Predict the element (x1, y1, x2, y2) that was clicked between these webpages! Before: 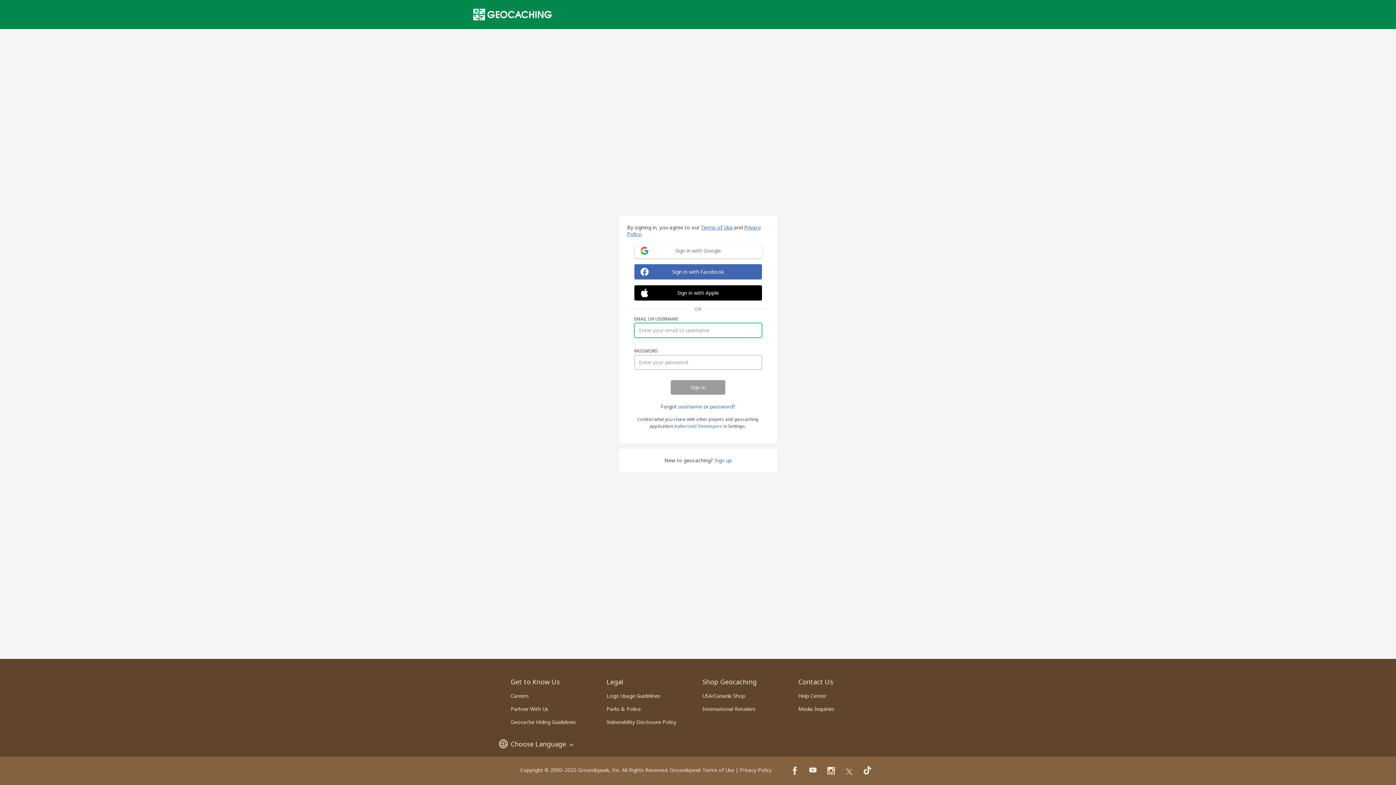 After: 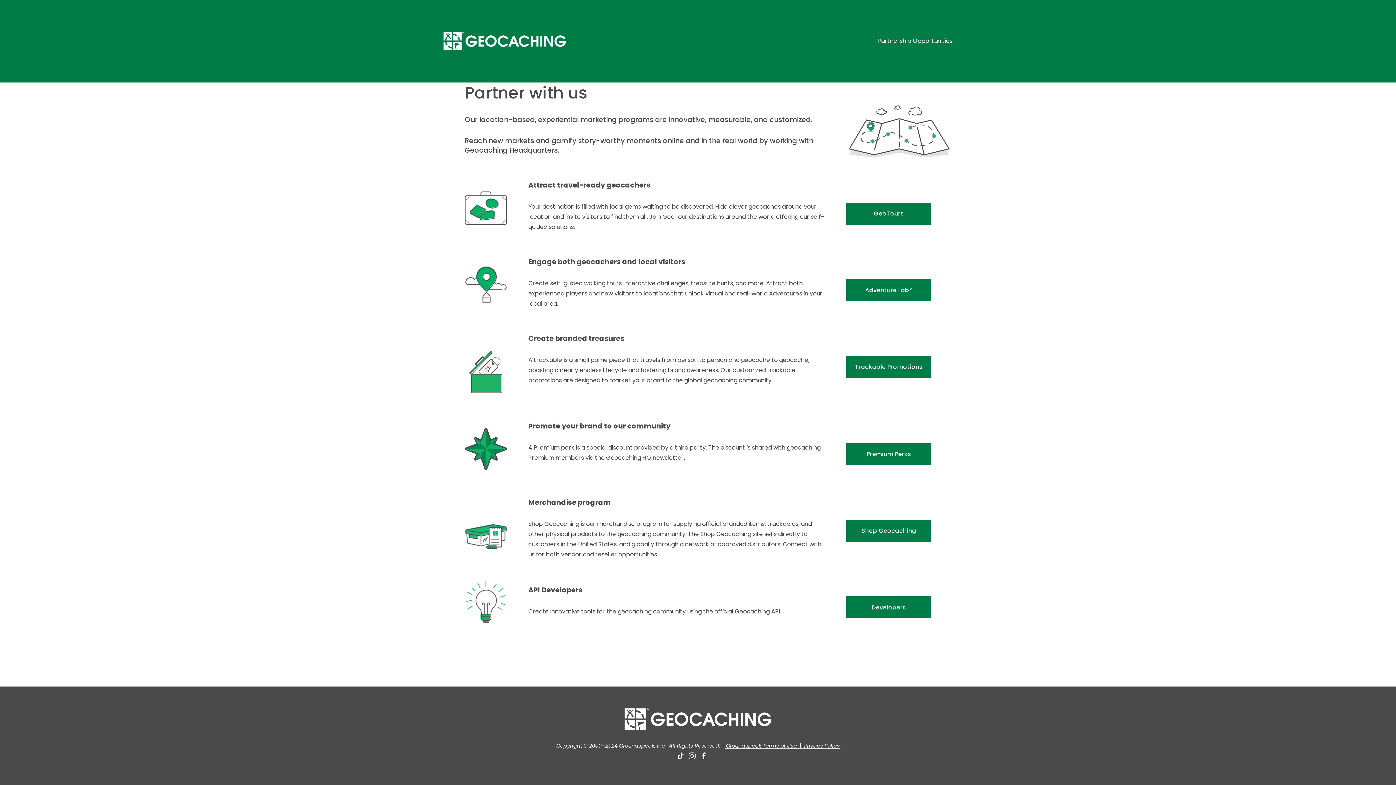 Action: bbox: (510, 705, 548, 712) label: Partner With Us